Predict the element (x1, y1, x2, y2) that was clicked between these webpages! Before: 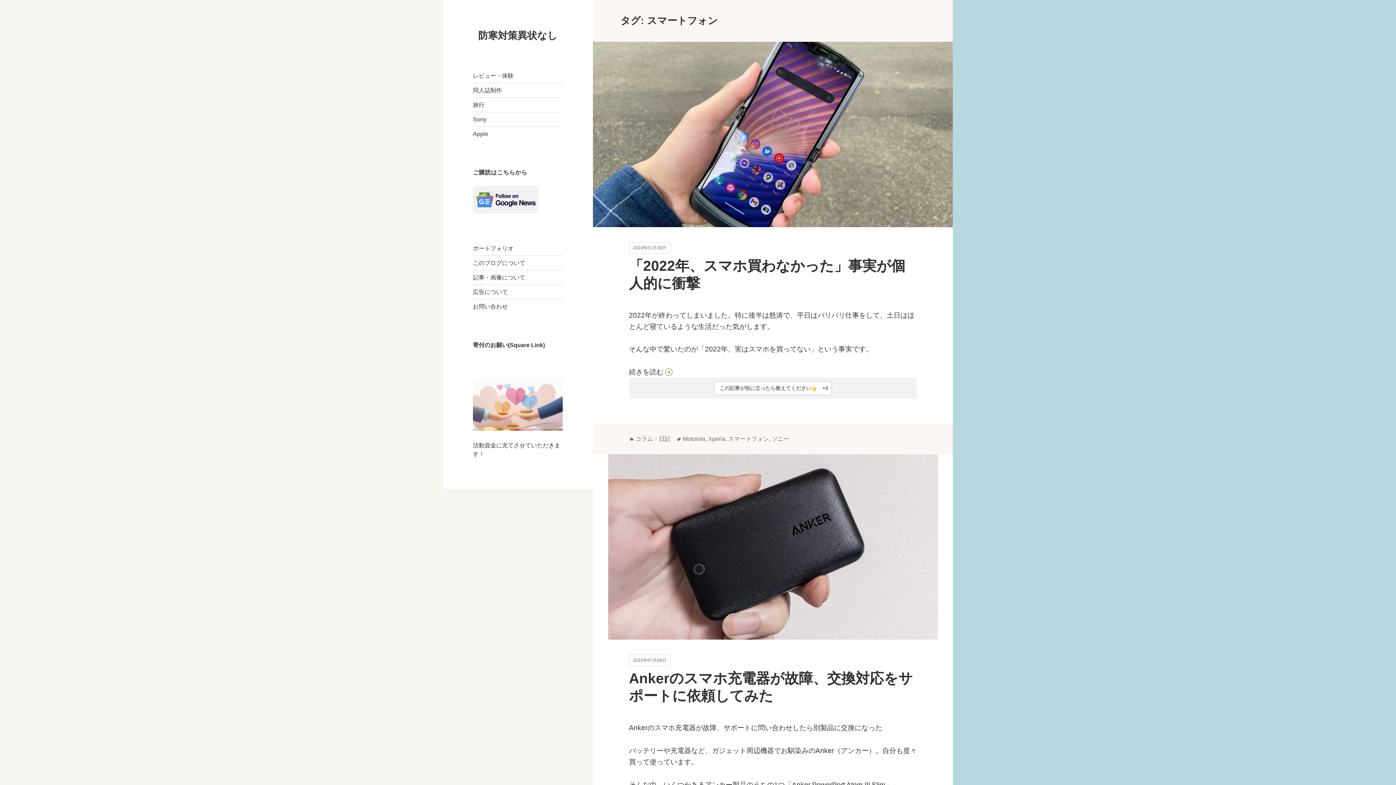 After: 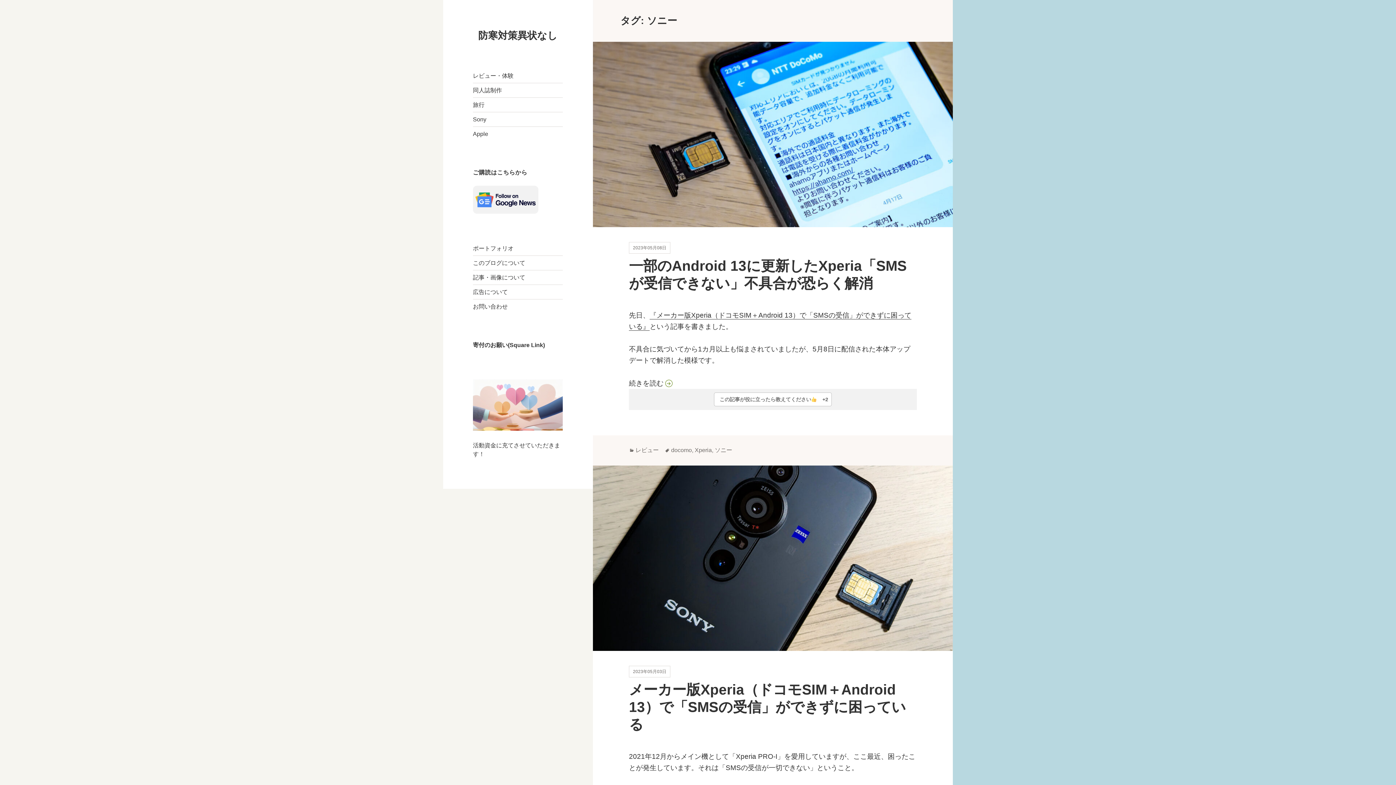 Action: label: Sony bbox: (473, 116, 486, 122)